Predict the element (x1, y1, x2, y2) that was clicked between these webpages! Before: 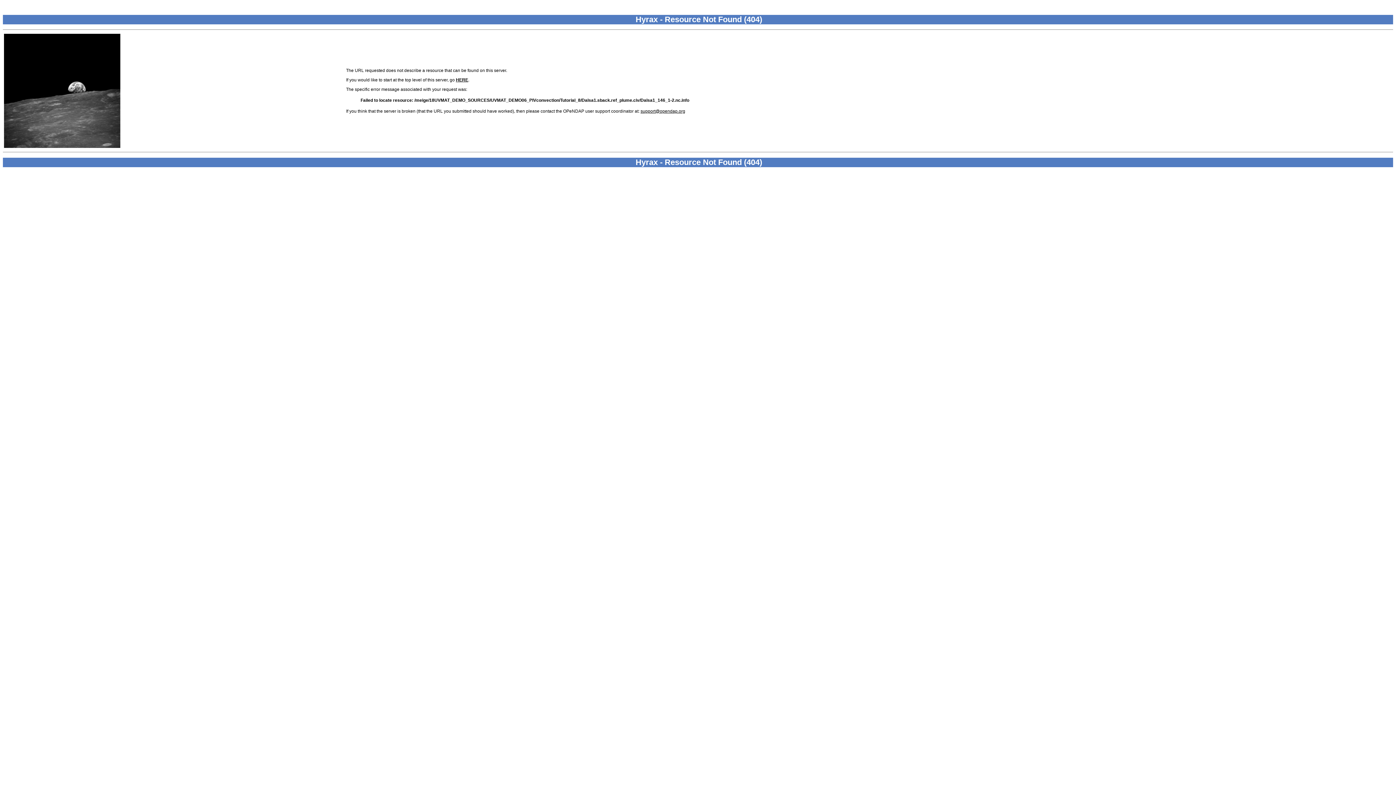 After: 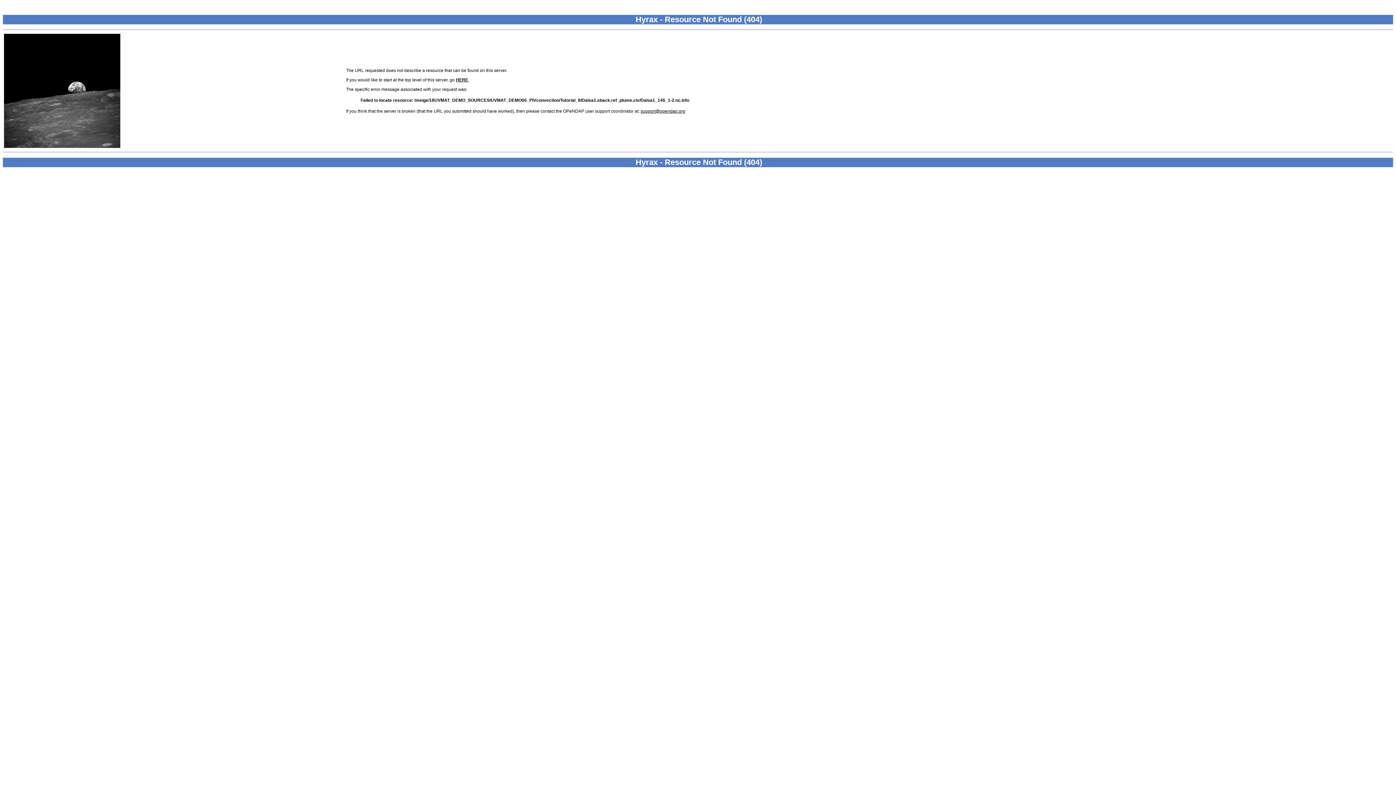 Action: label: support@opendap.org bbox: (640, 108, 685, 113)